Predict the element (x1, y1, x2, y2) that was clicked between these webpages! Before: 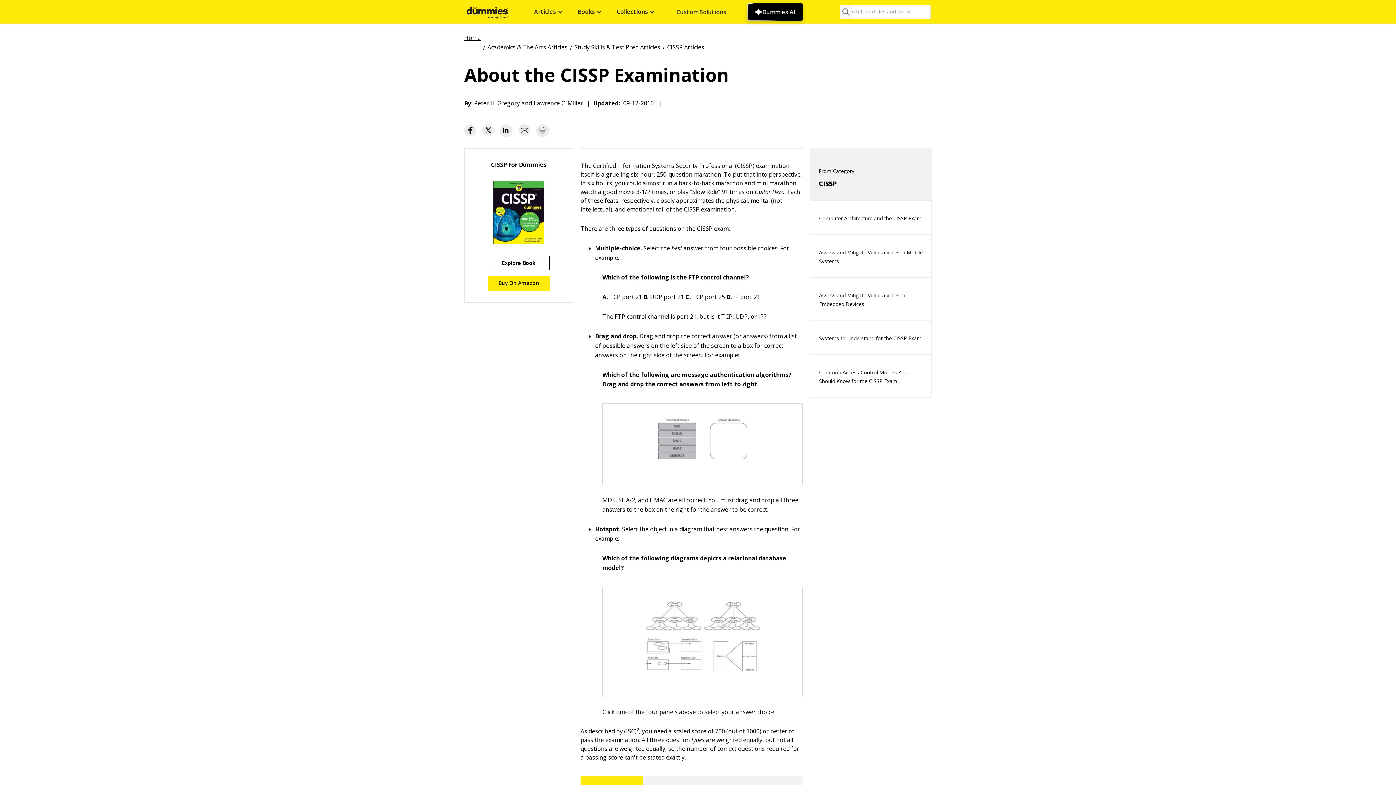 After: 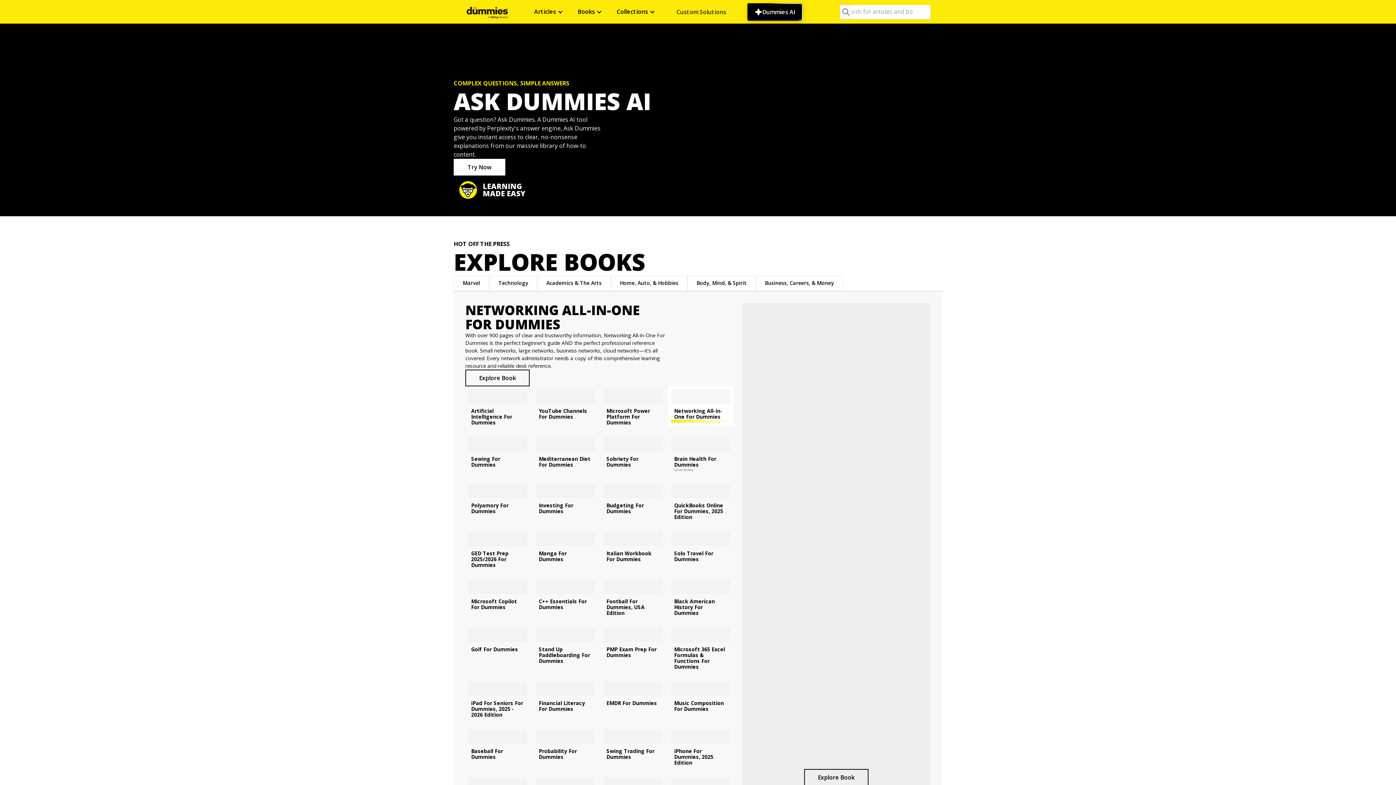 Action: bbox: (465, 0, 509, 23)